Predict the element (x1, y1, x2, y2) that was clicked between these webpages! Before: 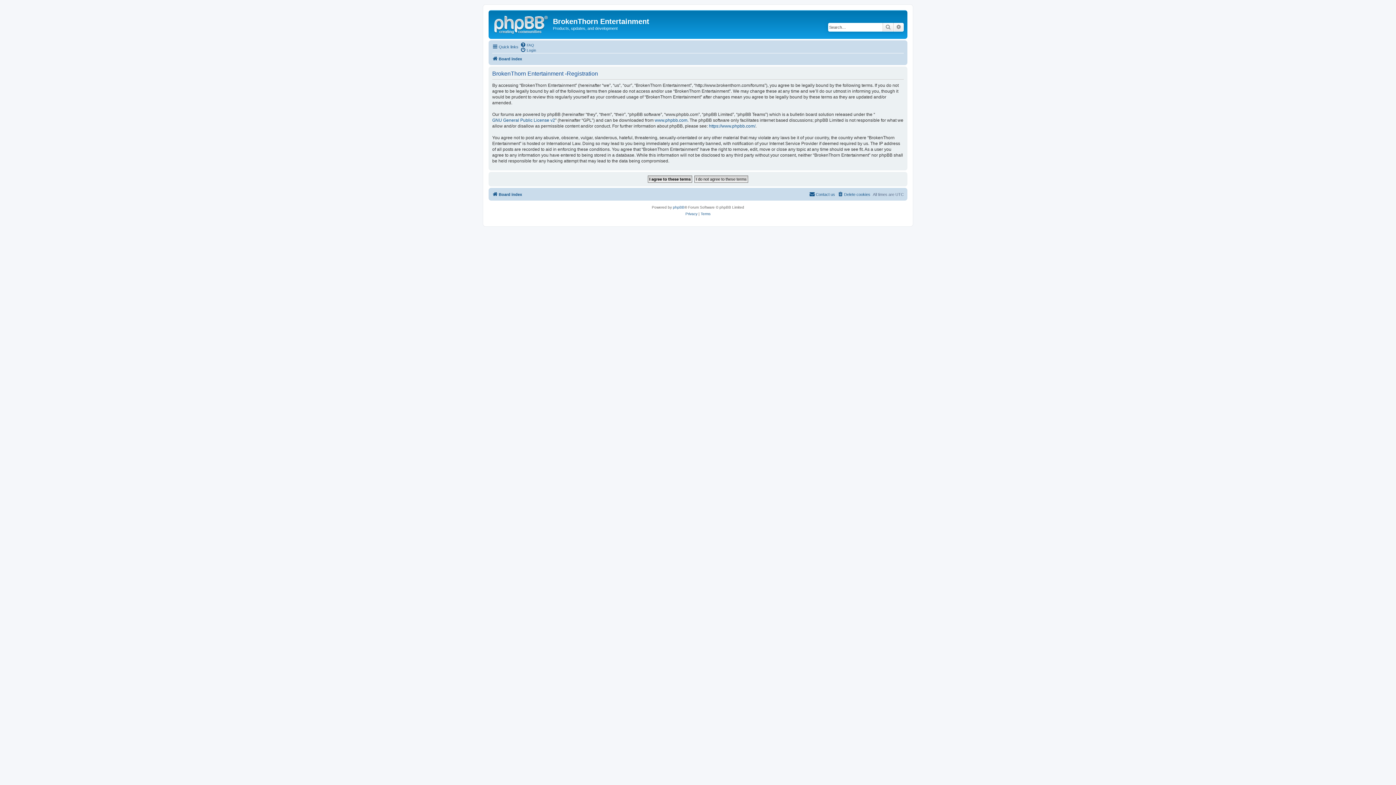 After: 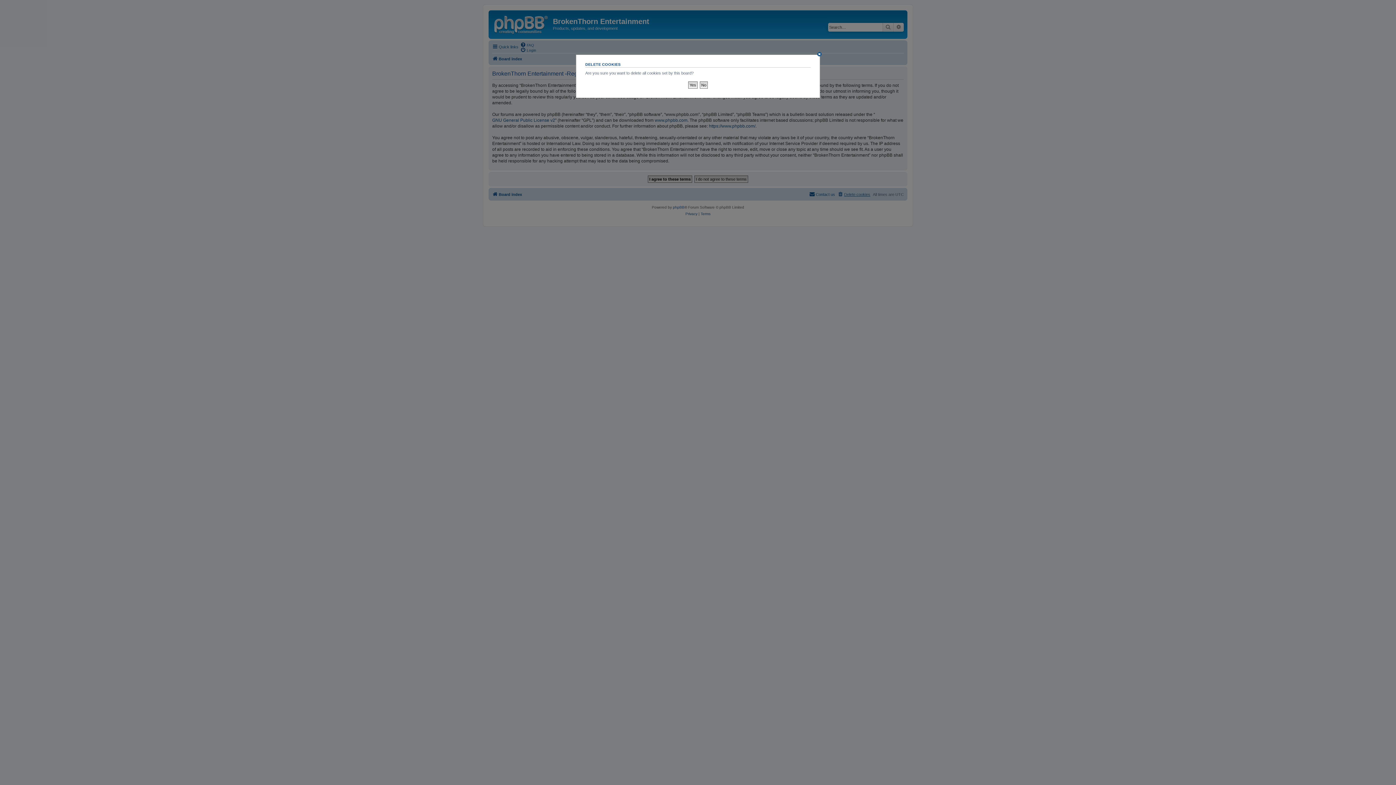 Action: label: Delete cookies bbox: (837, 190, 870, 198)